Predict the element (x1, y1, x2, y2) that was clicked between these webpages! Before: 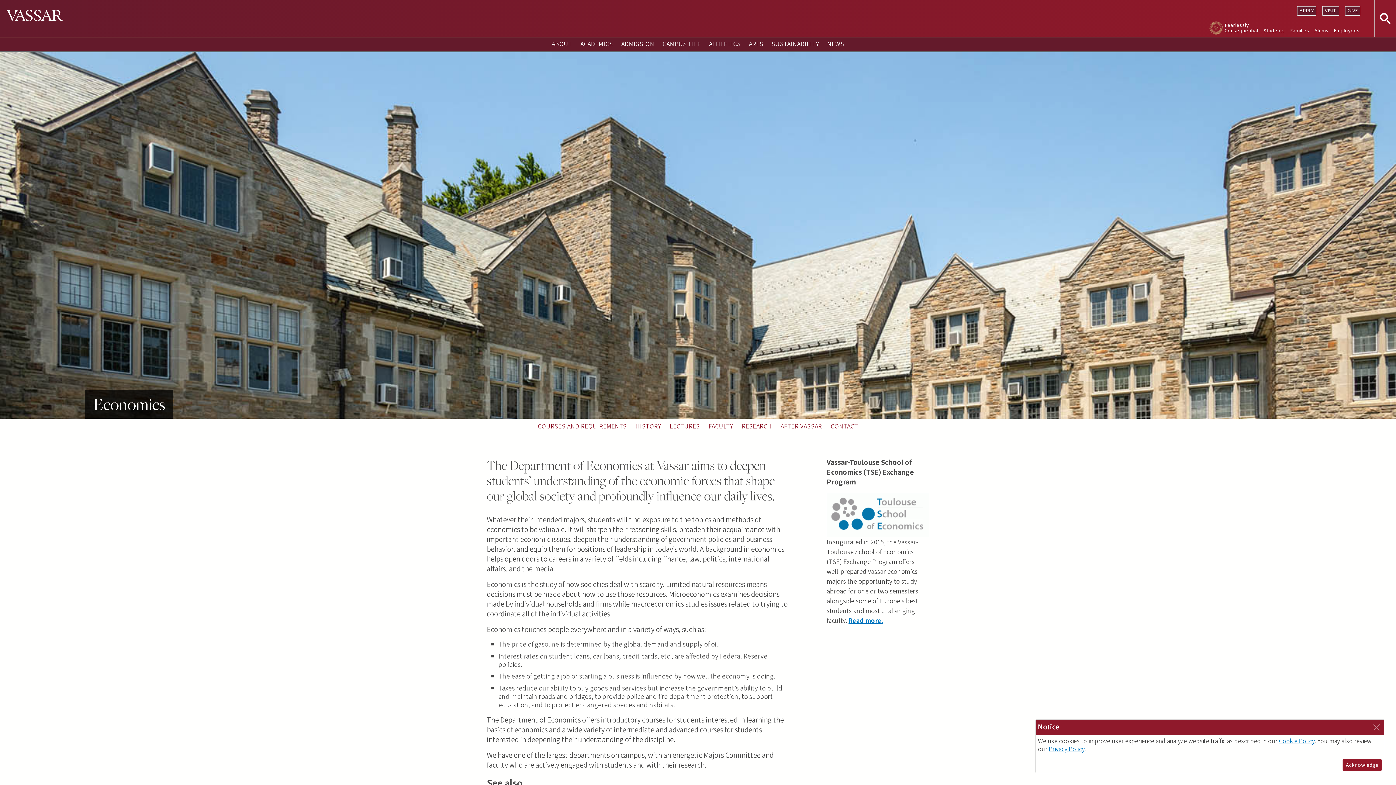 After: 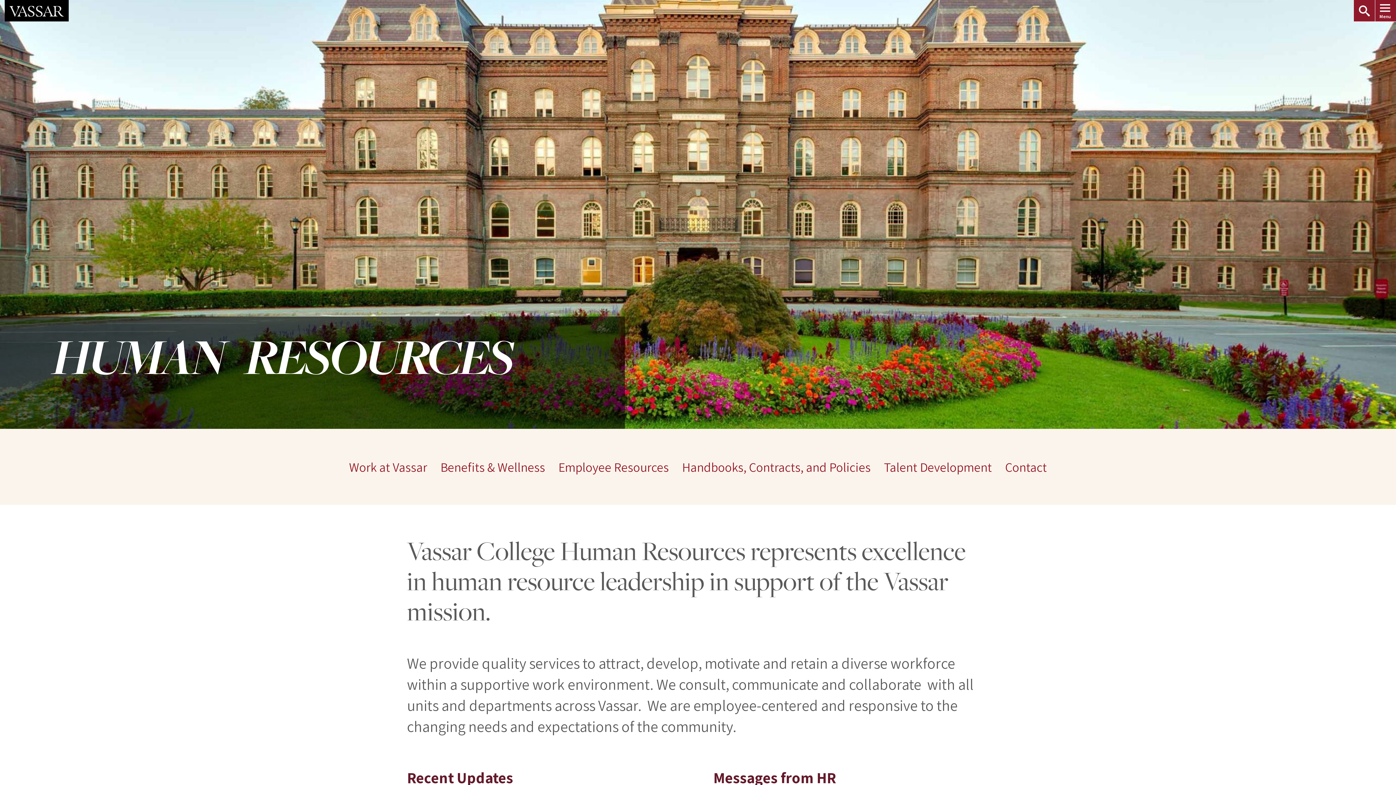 Action: label: Employees bbox: (1331, 26, 1362, 35)